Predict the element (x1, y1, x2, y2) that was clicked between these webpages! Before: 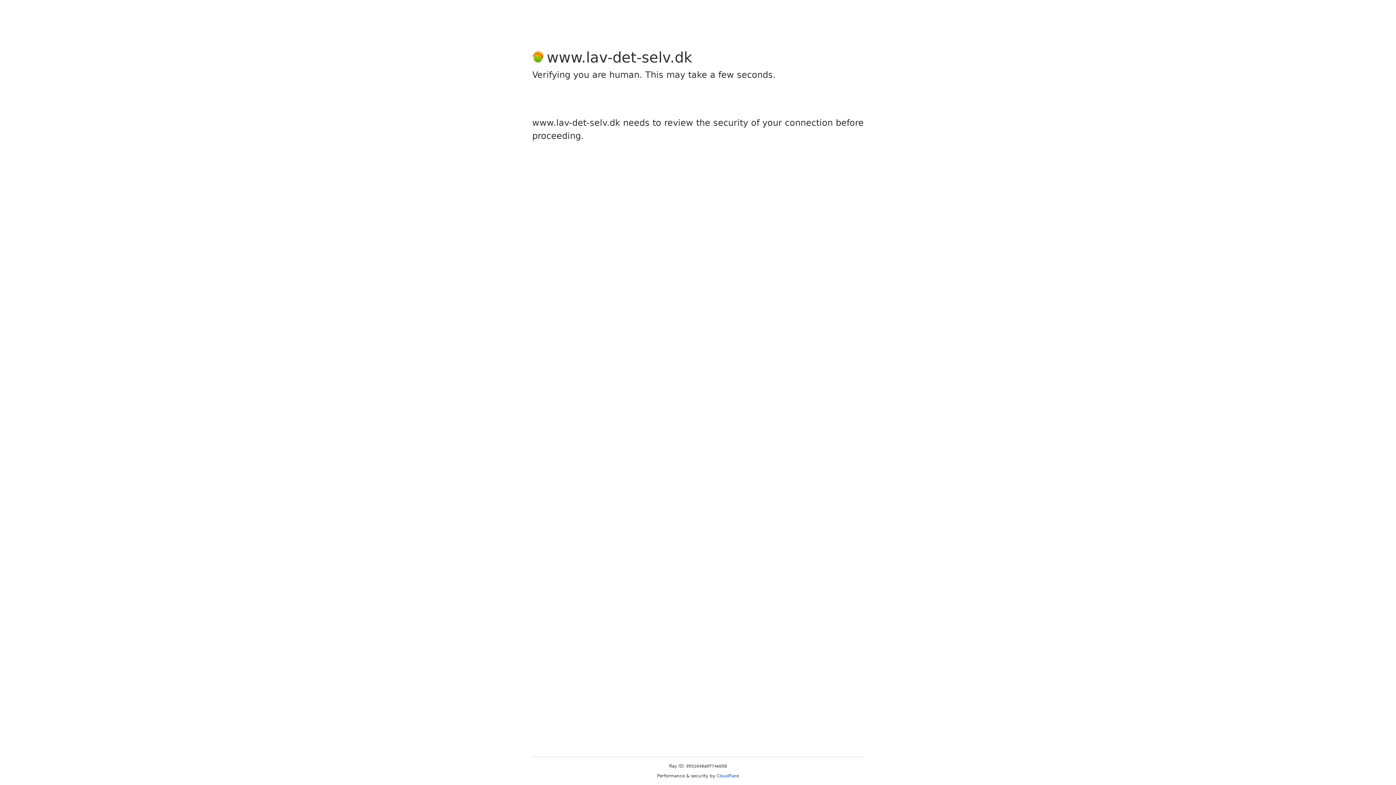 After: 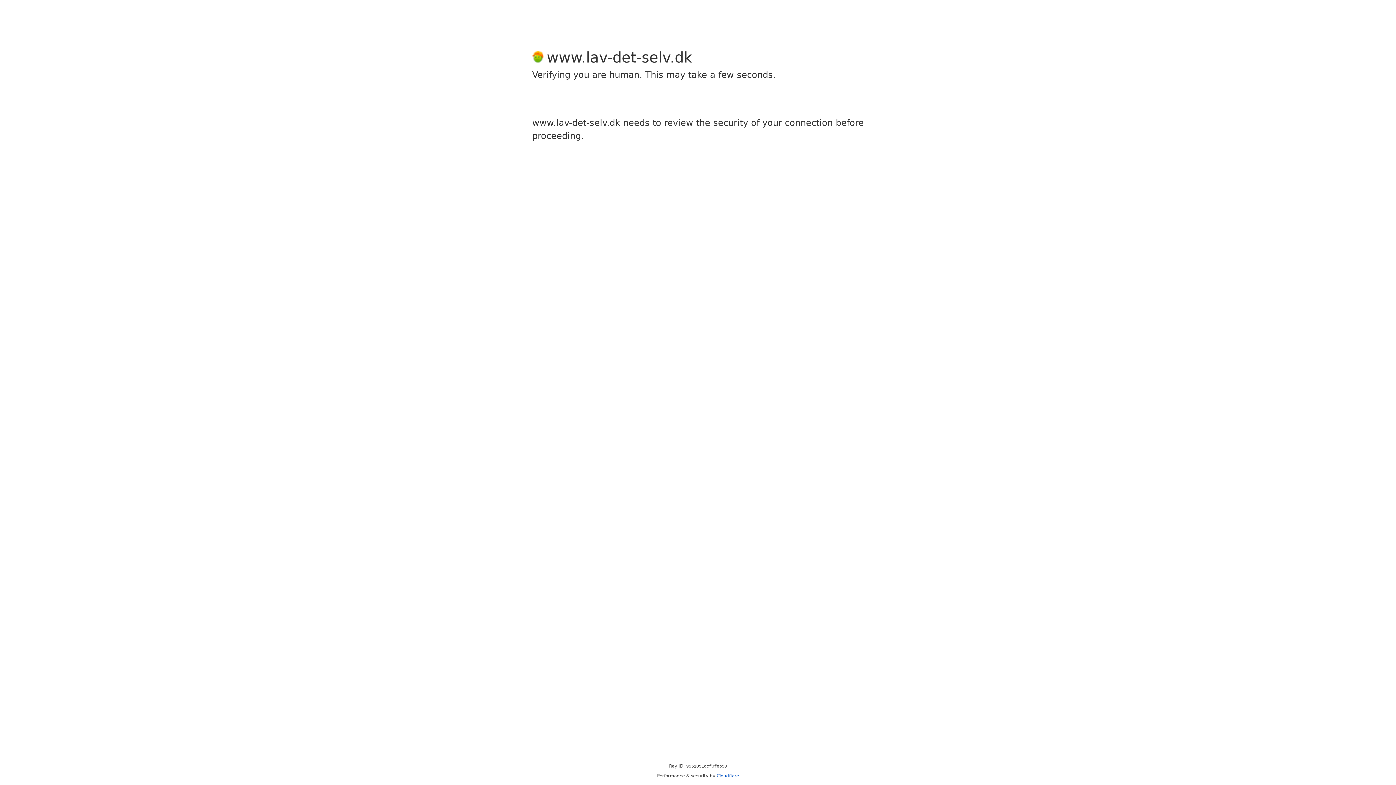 Action: label: Cloudflare bbox: (716, 773, 739, 778)